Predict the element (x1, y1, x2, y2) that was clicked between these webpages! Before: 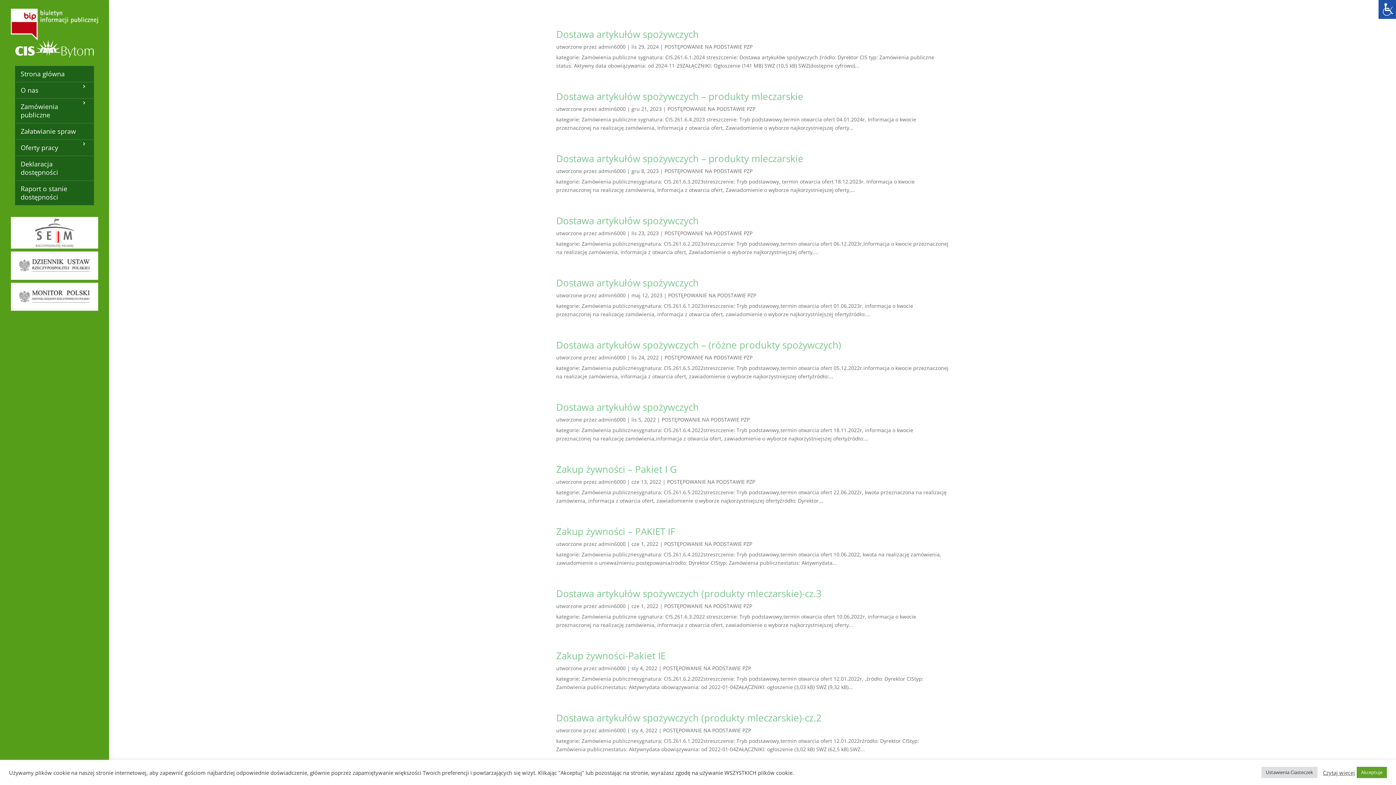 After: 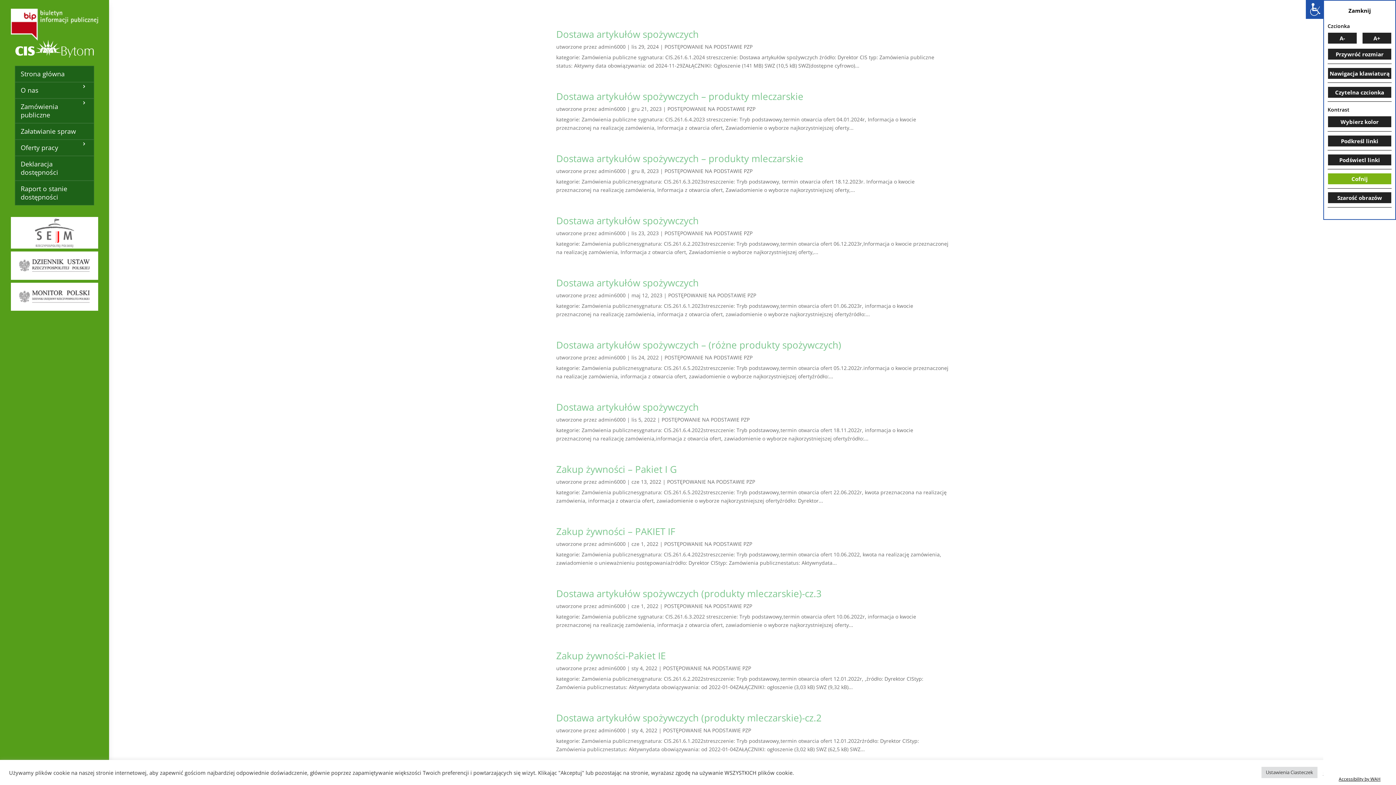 Action: label: Accessibility Helper sidebar bbox: (1378, 0, 1396, 17)